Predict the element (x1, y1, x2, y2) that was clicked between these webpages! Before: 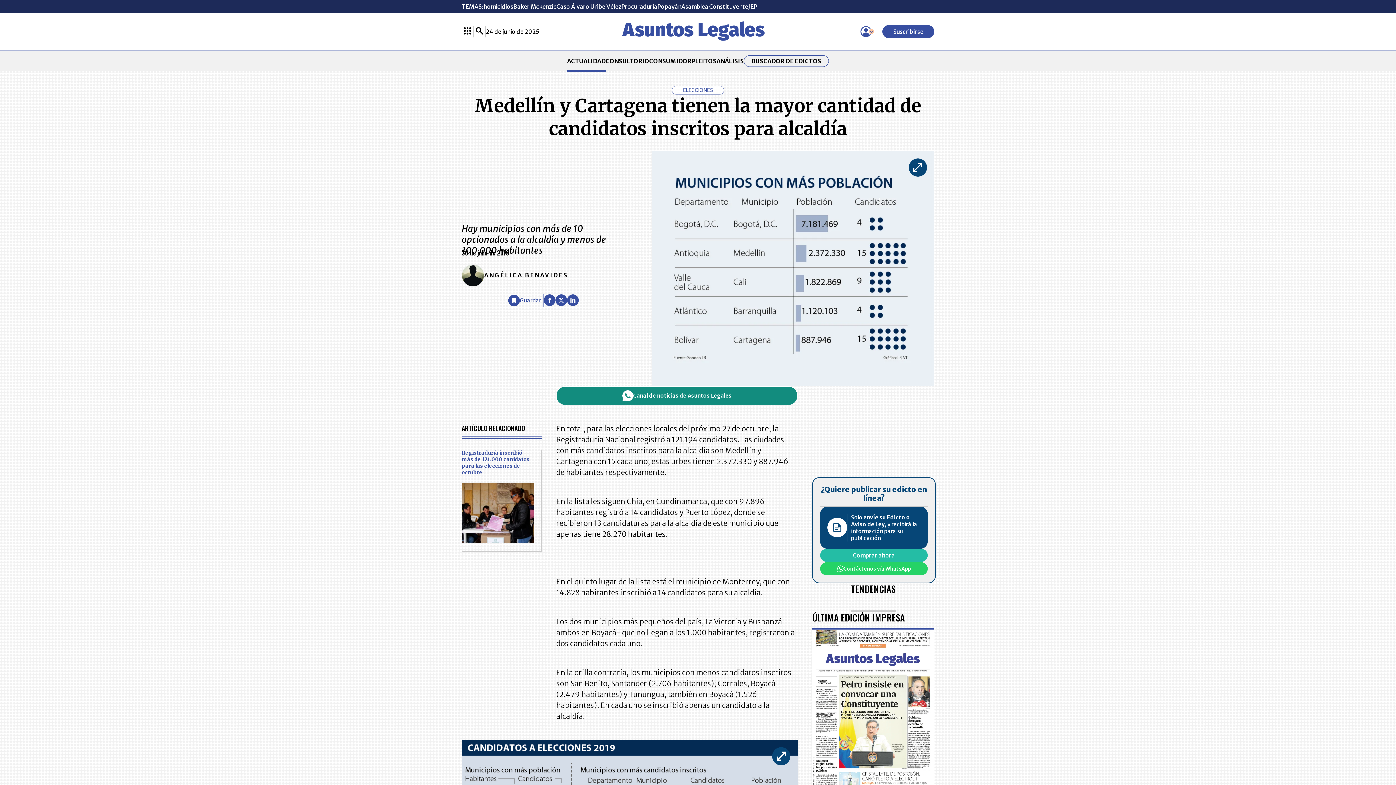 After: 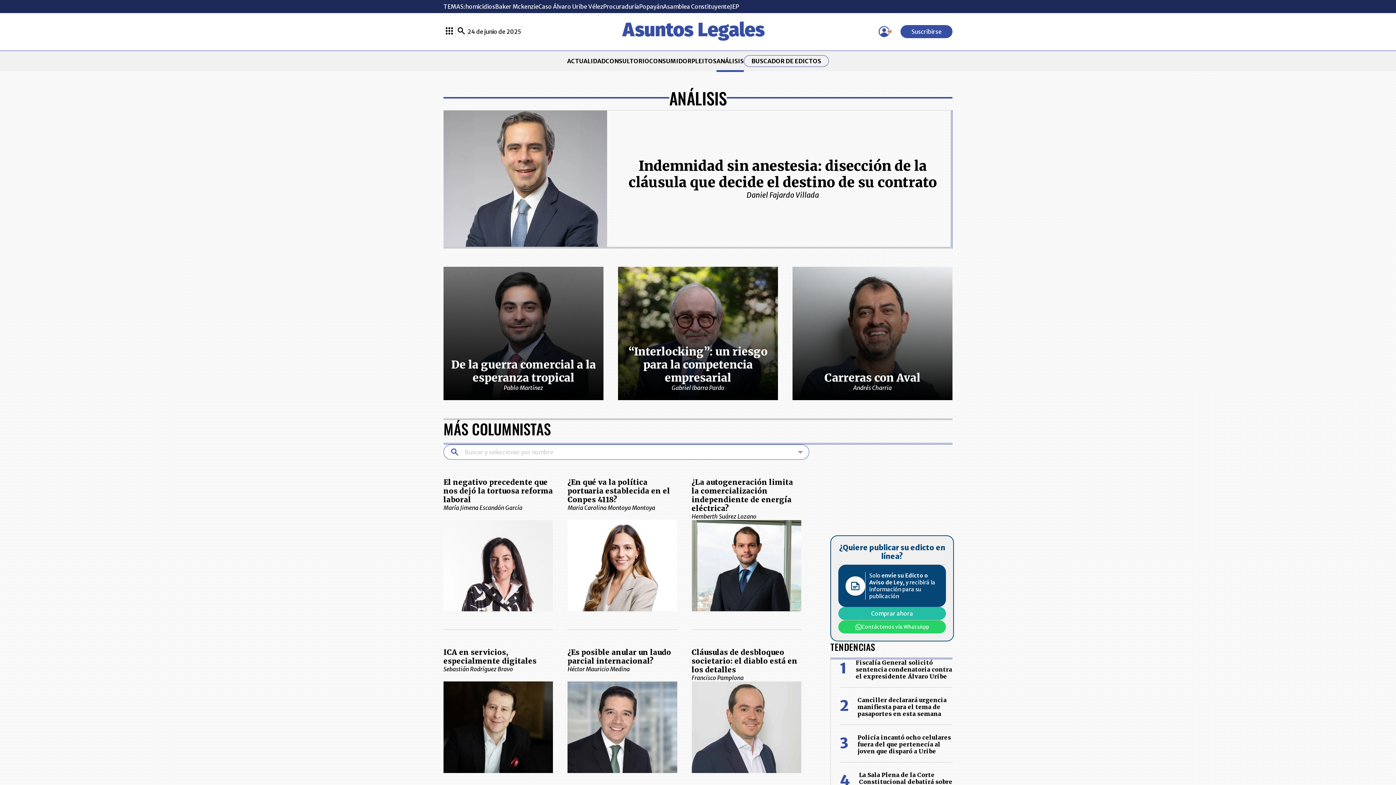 Action: bbox: (716, 57, 744, 64) label: ANÁLISIS